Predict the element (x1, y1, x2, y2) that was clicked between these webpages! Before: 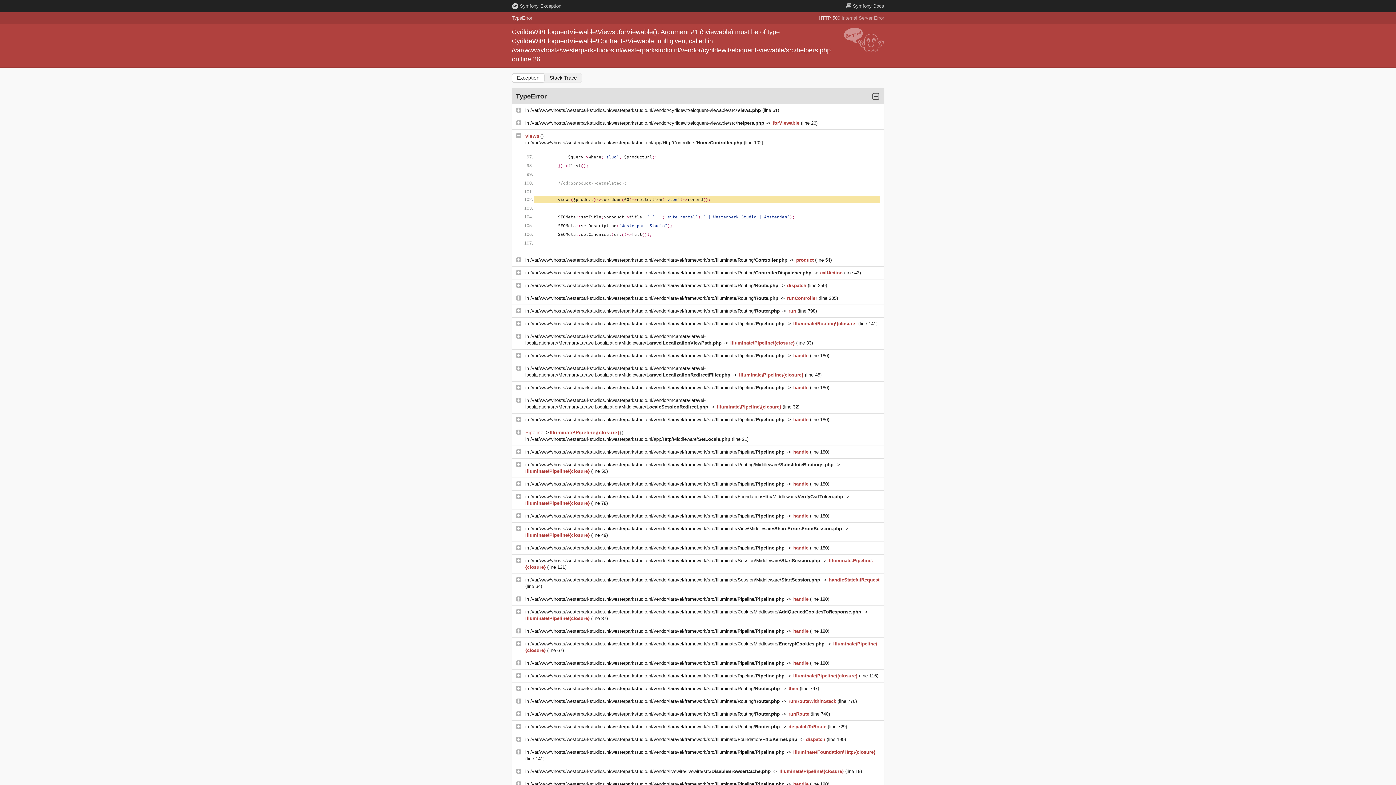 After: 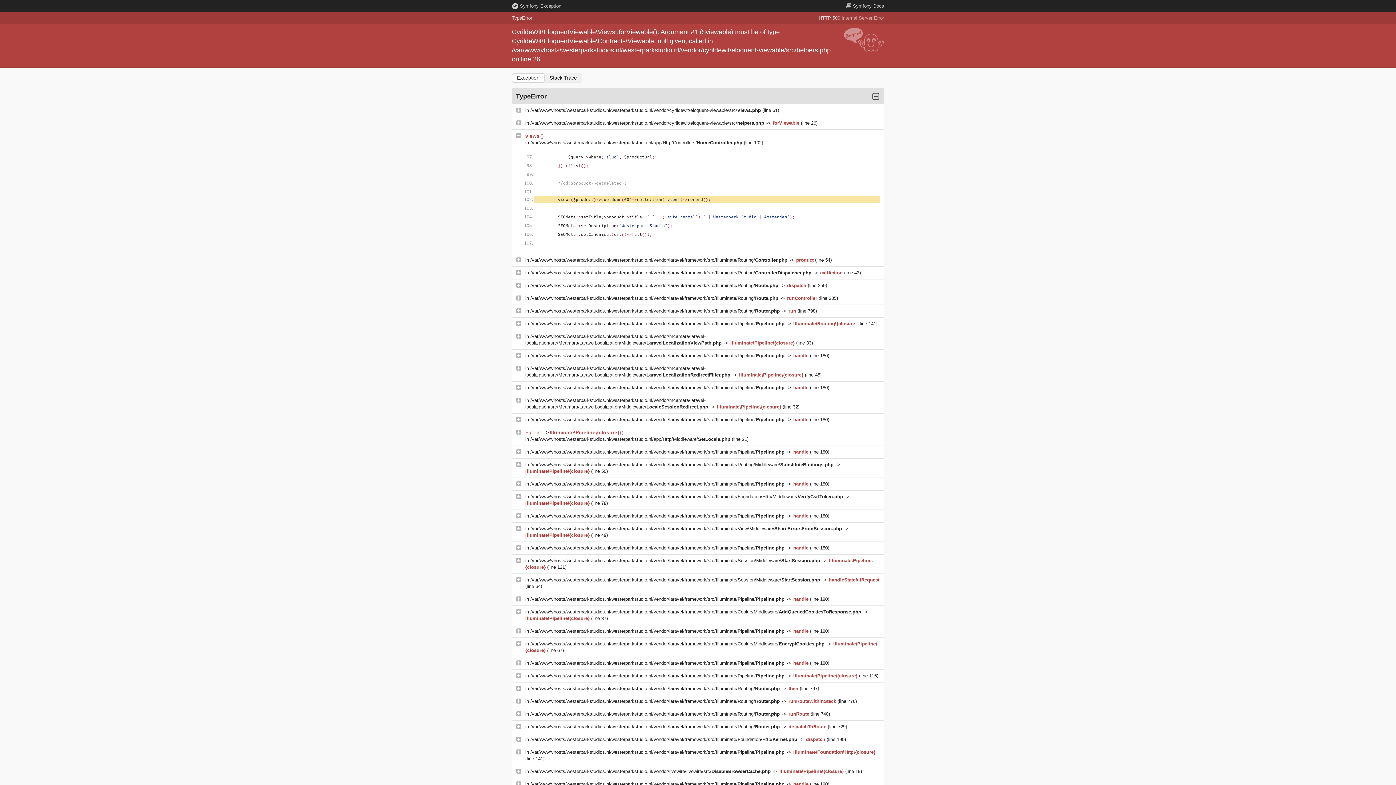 Action: label: /var/www/vhosts/westerparkstudios.nl/westerparkstudio.nl/vendor/laravel/framework/src/Illuminate/Routing/Controller.php  bbox: (530, 257, 789, 262)